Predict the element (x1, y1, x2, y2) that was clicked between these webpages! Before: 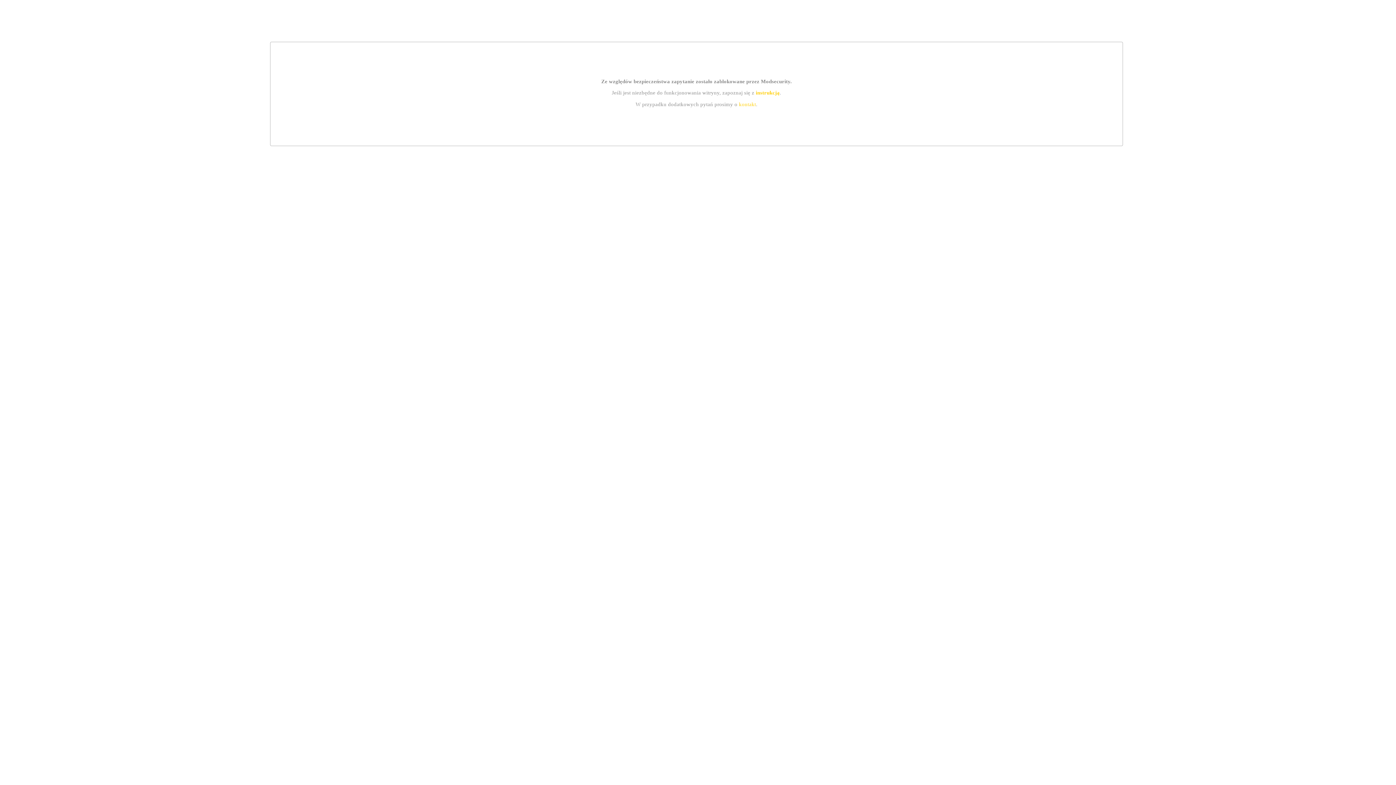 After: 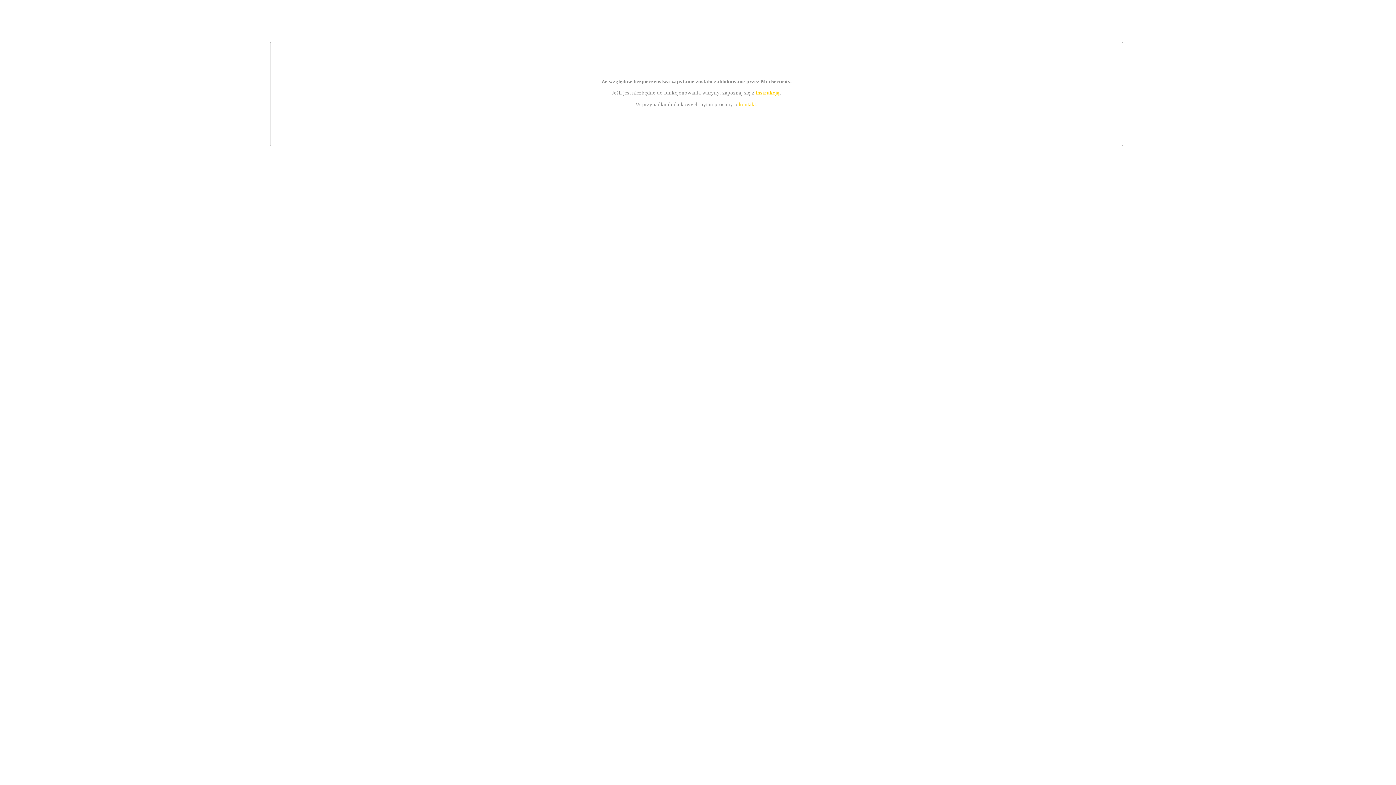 Action: bbox: (739, 101, 756, 107) label: kontakt